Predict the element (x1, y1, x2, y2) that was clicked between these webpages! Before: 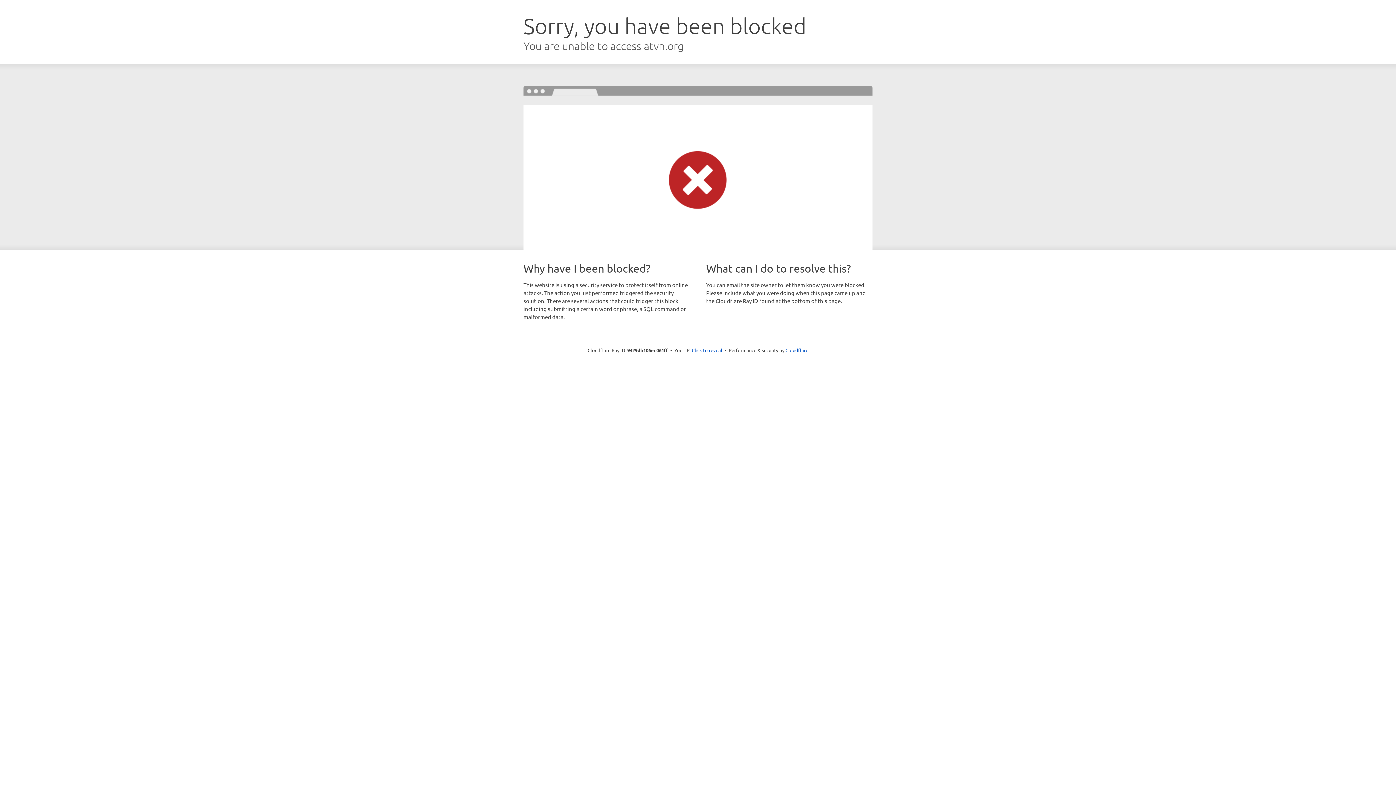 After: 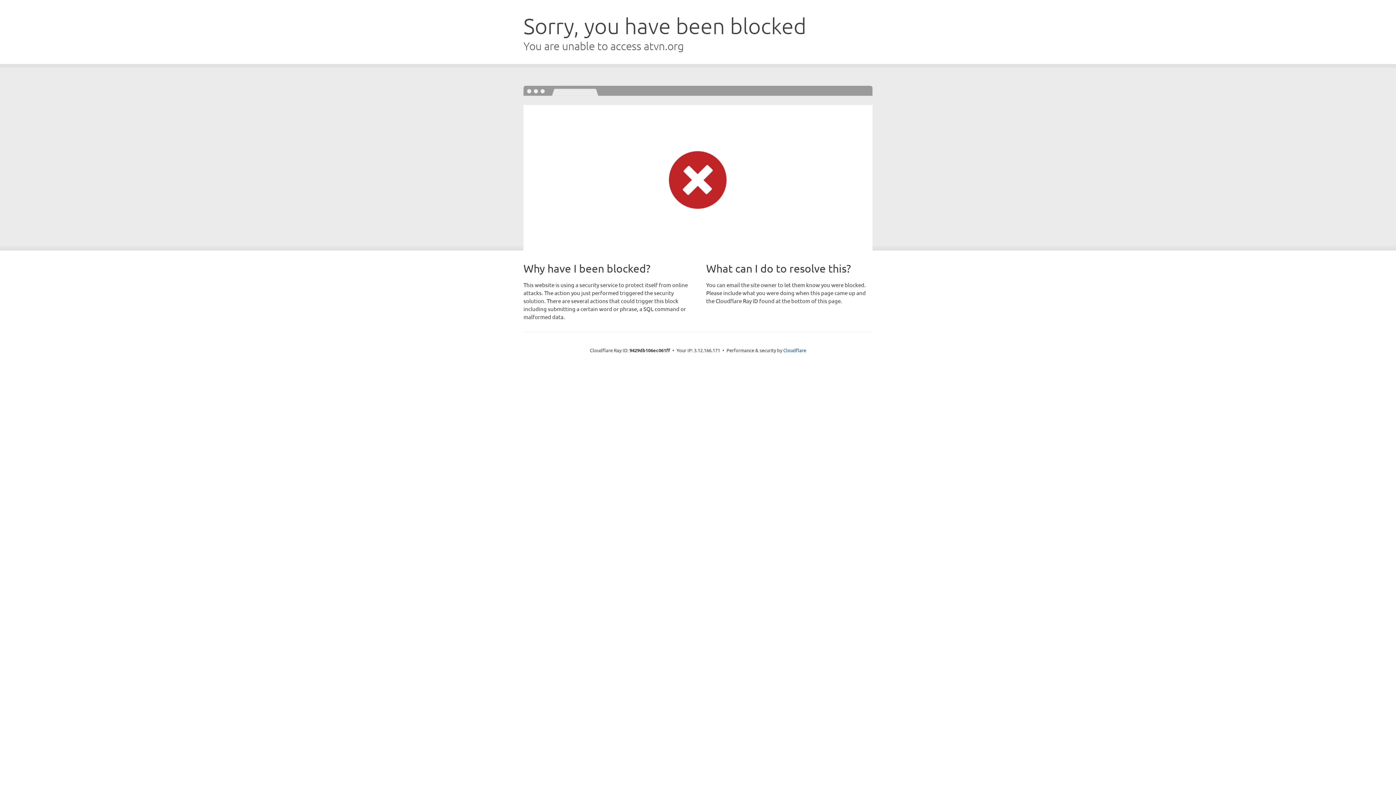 Action: bbox: (692, 346, 722, 353) label: Click to reveal